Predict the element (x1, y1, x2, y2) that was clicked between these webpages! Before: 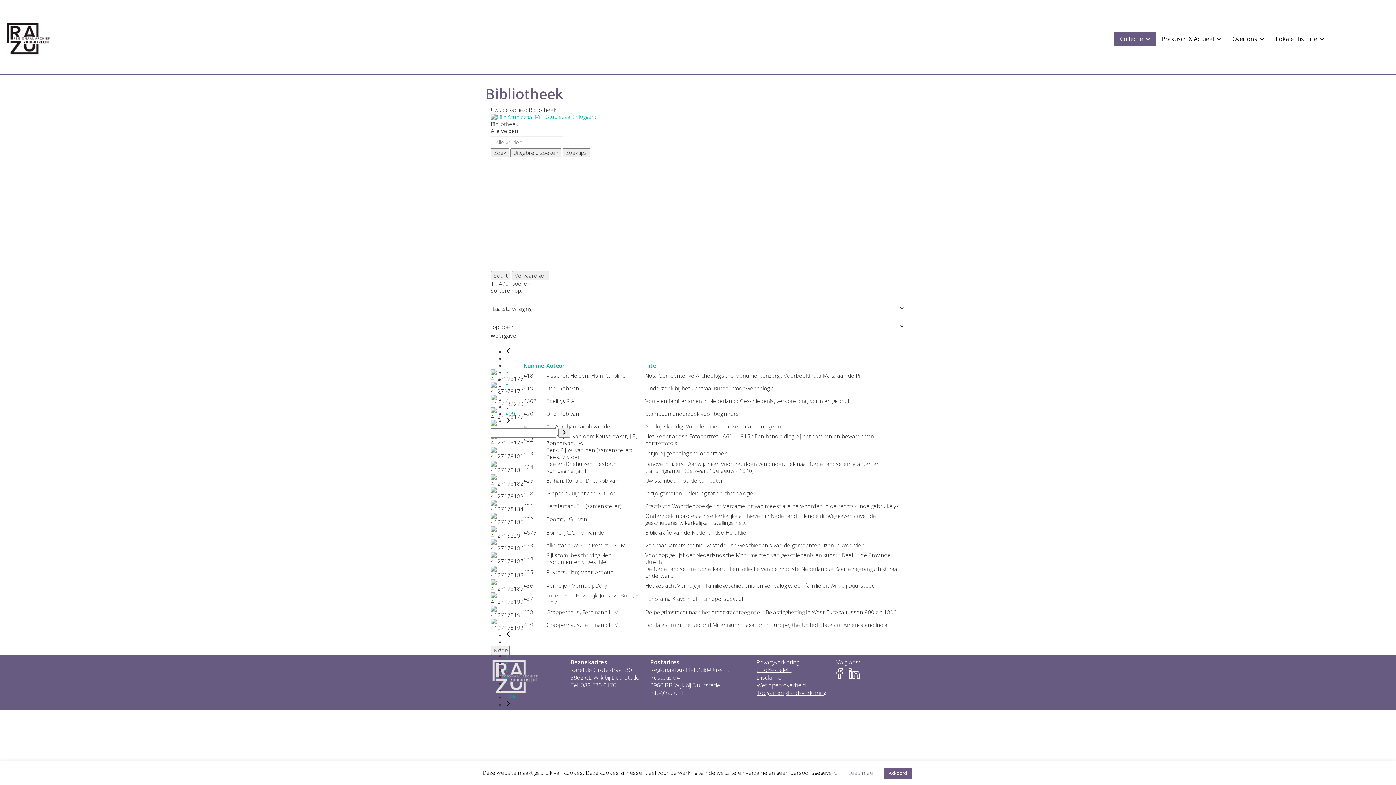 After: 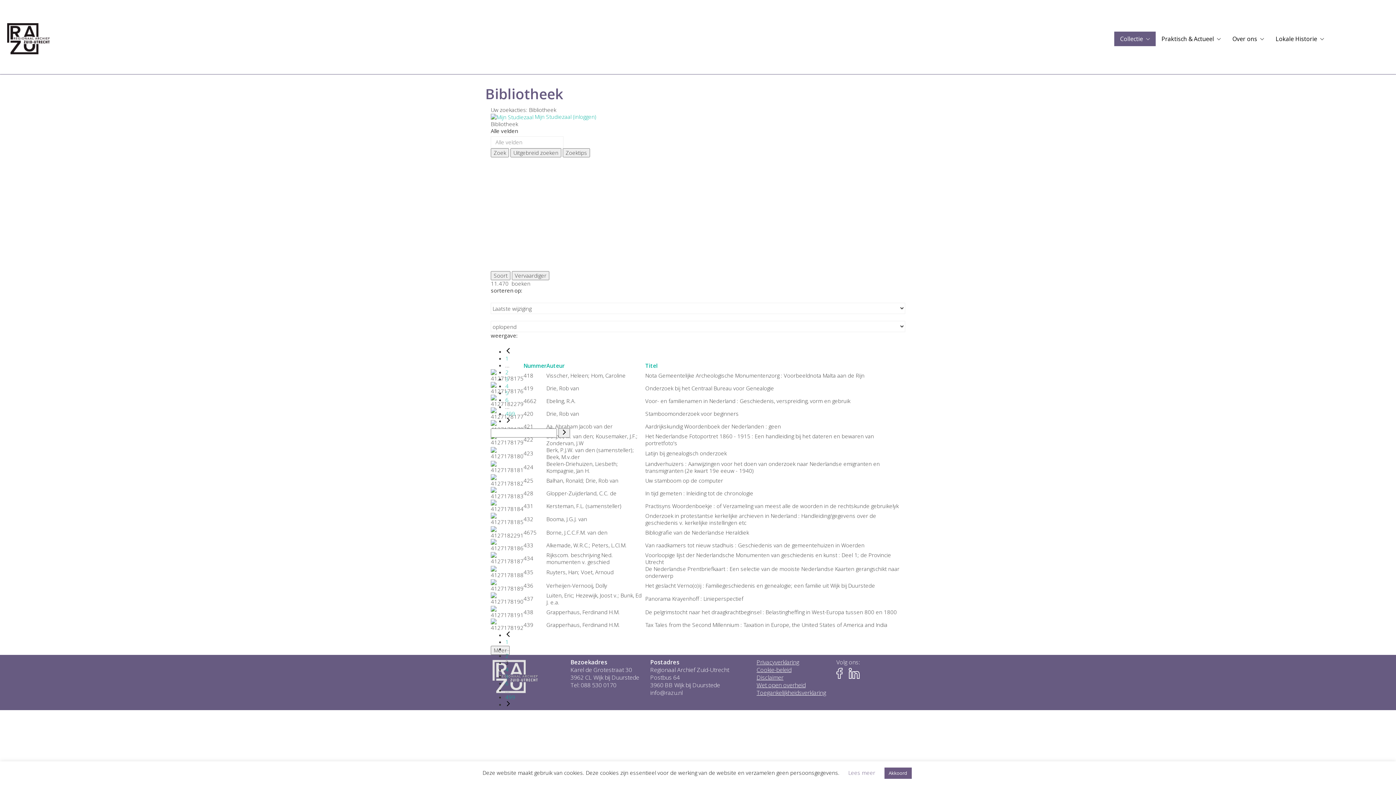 Action: bbox: (505, 659, 508, 666) label: 4